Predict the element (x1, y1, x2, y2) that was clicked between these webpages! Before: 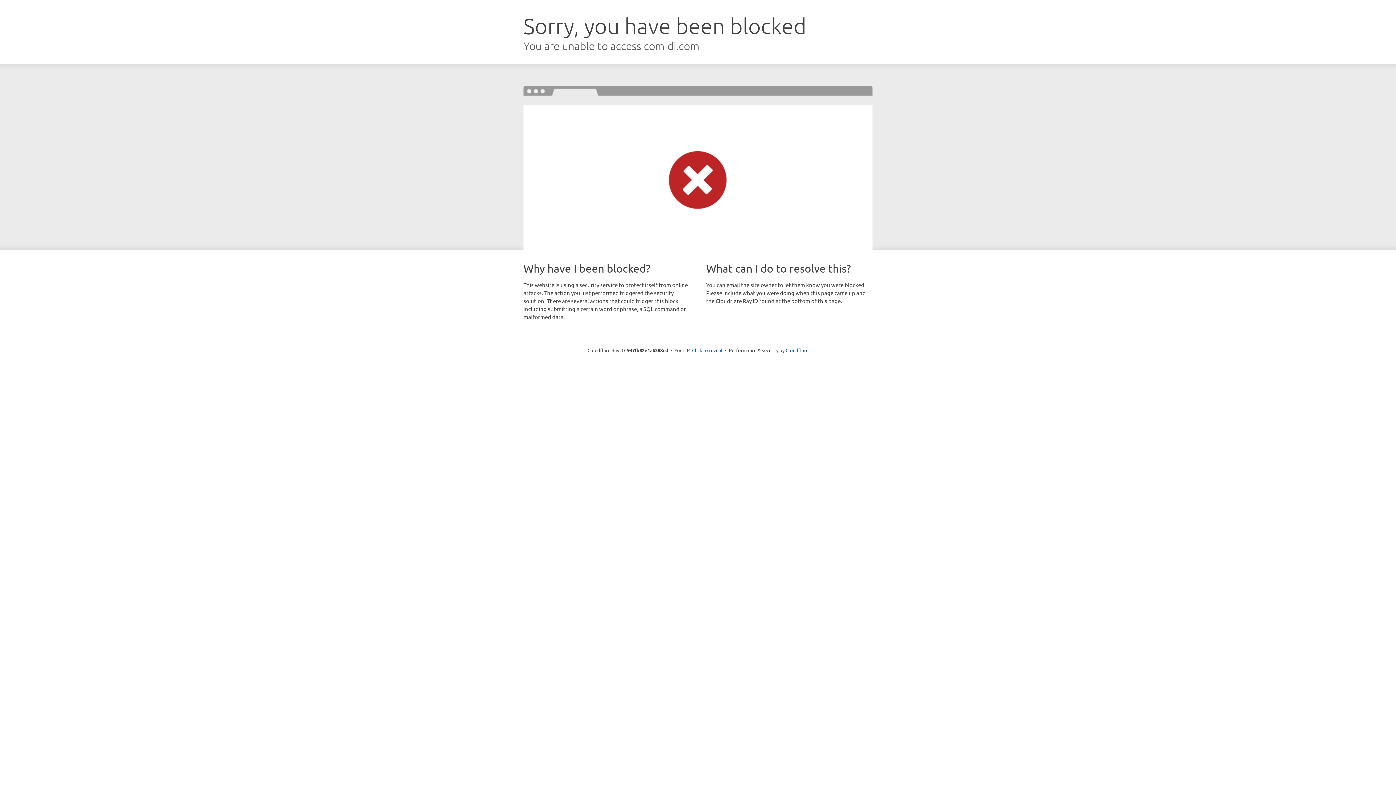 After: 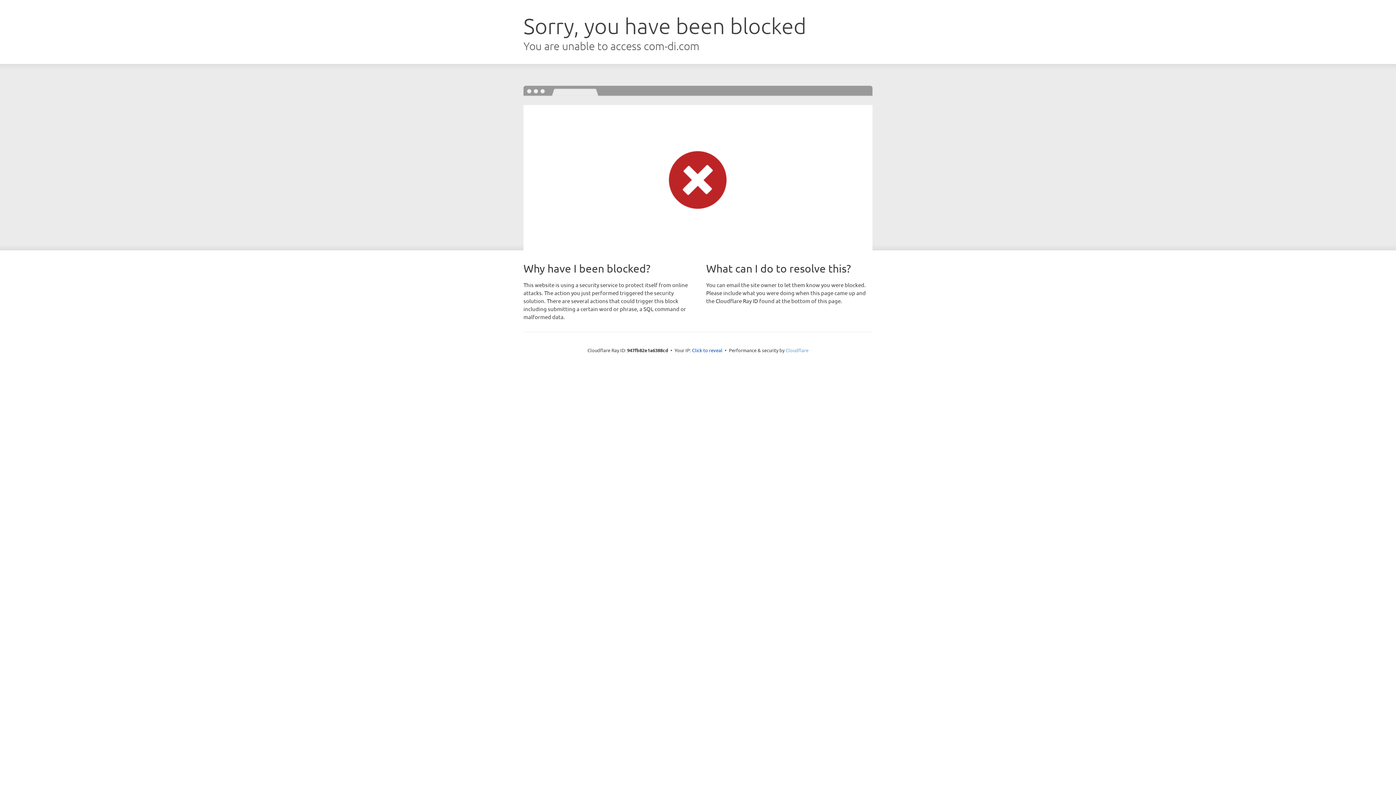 Action: label: Cloudflare bbox: (785, 347, 808, 353)